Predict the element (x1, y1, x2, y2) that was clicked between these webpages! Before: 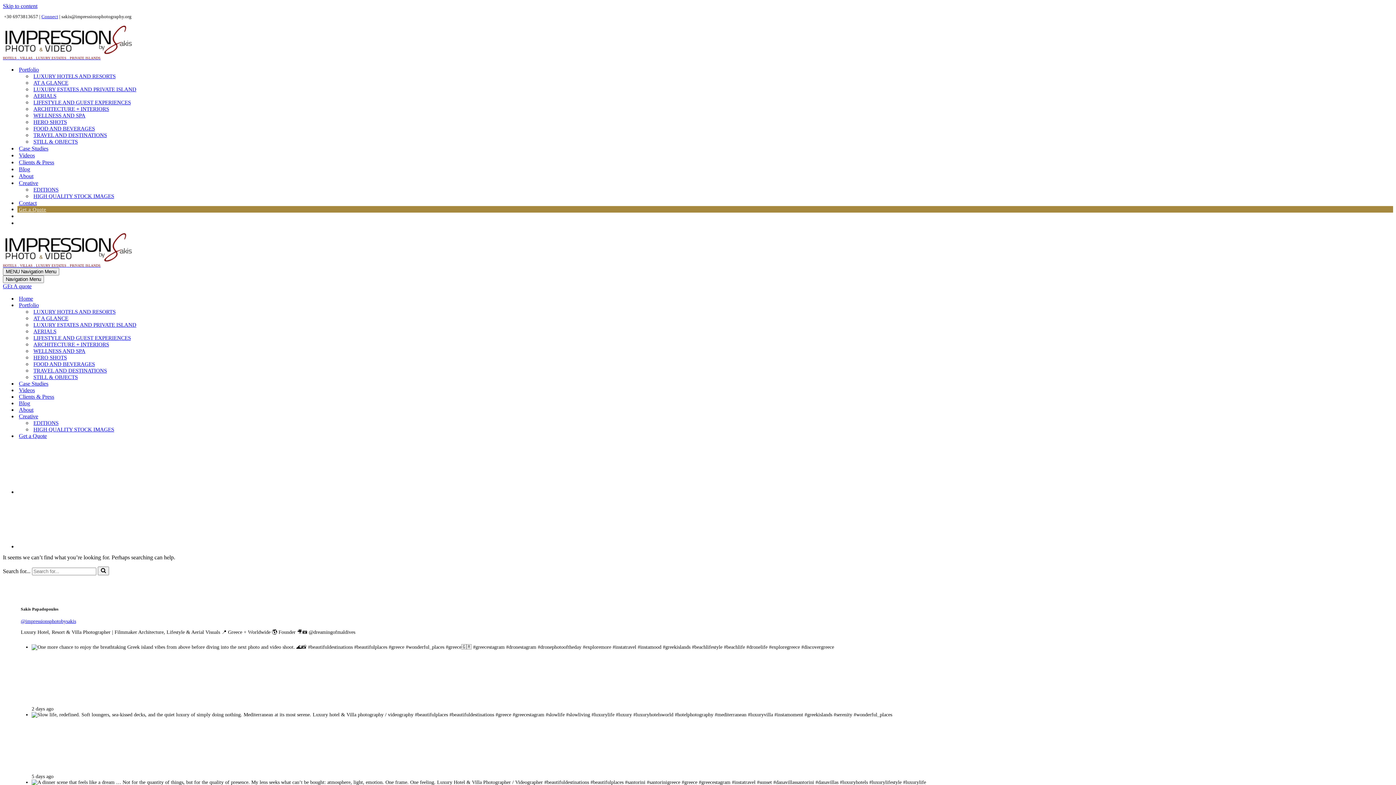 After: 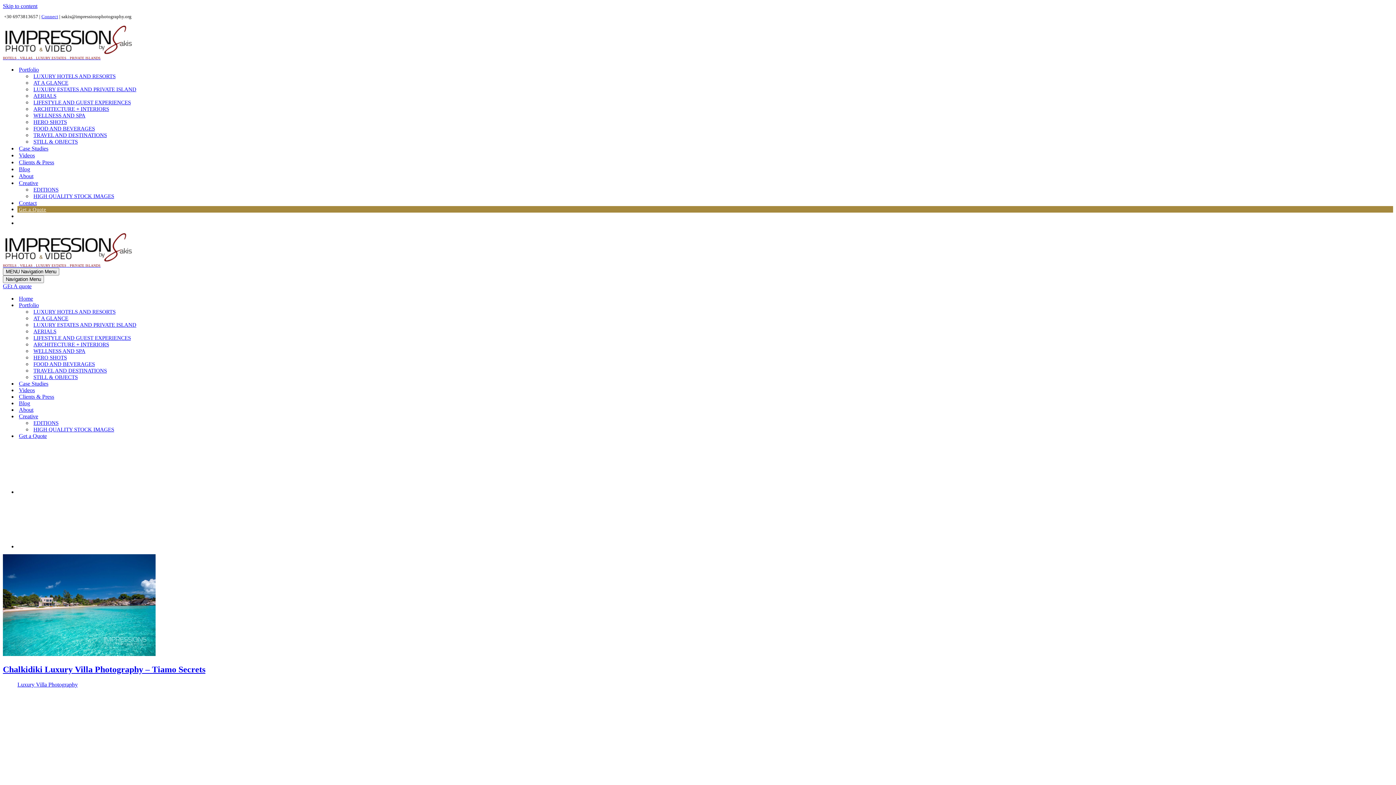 Action: bbox: (97, 566, 109, 575) label: Search